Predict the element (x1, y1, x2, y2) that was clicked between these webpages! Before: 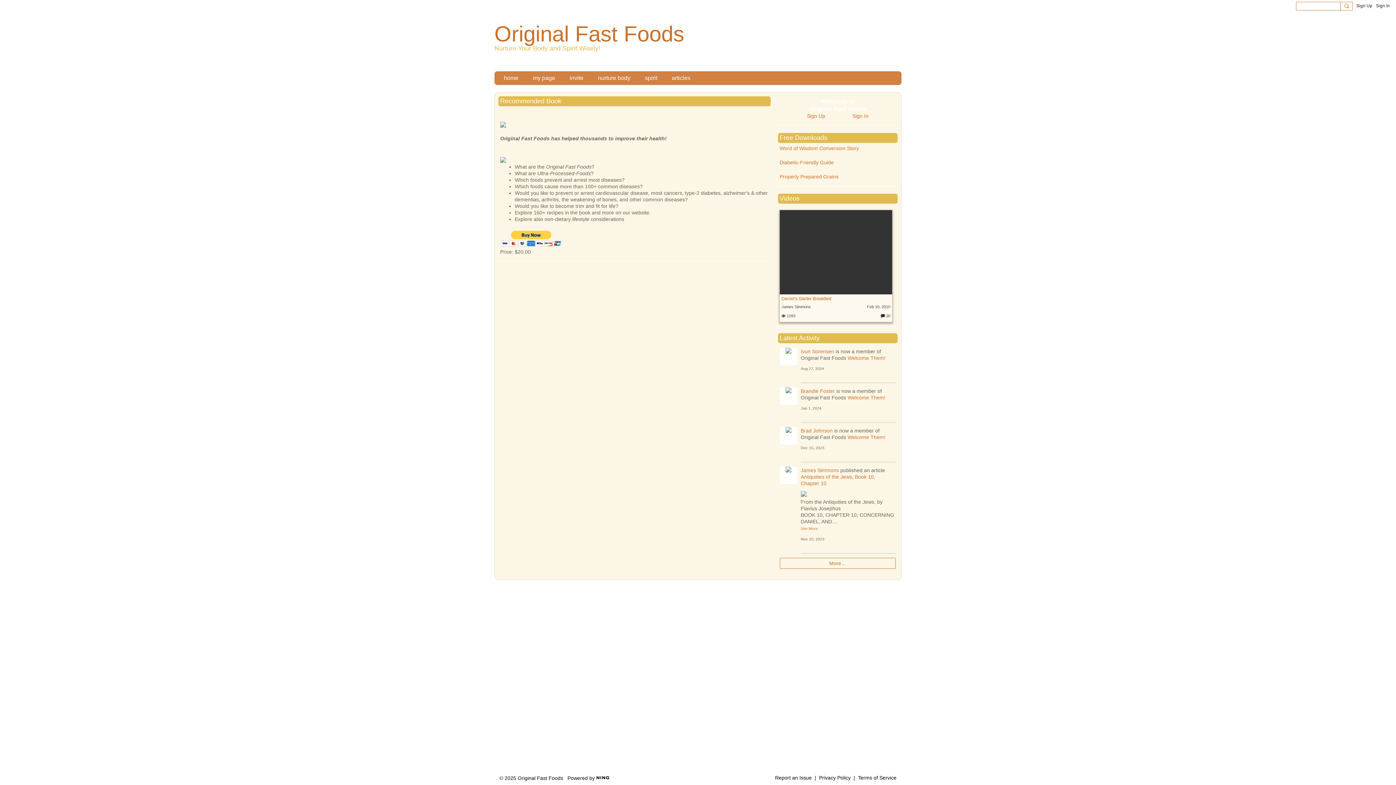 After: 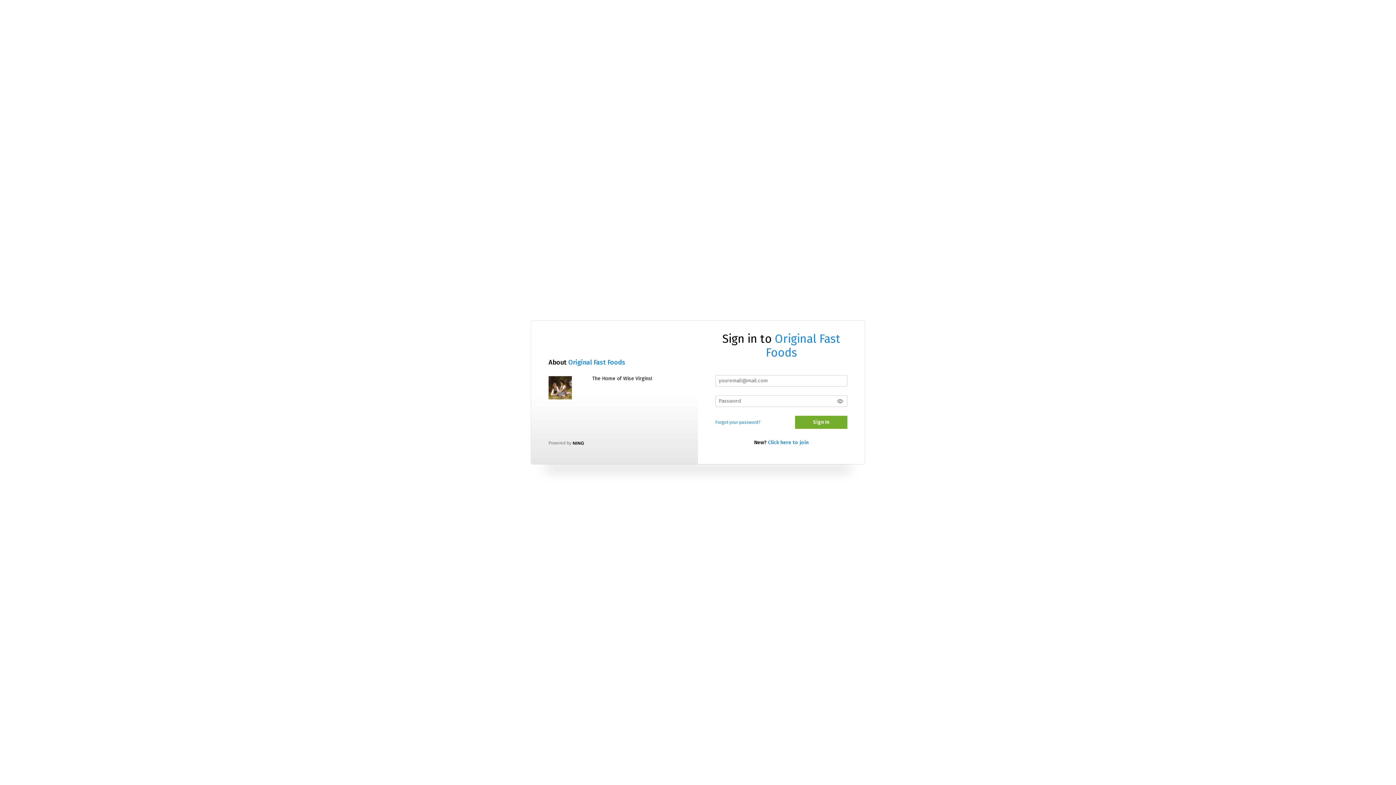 Action: label: Sign In bbox: (1376, 1, 1390, 9)